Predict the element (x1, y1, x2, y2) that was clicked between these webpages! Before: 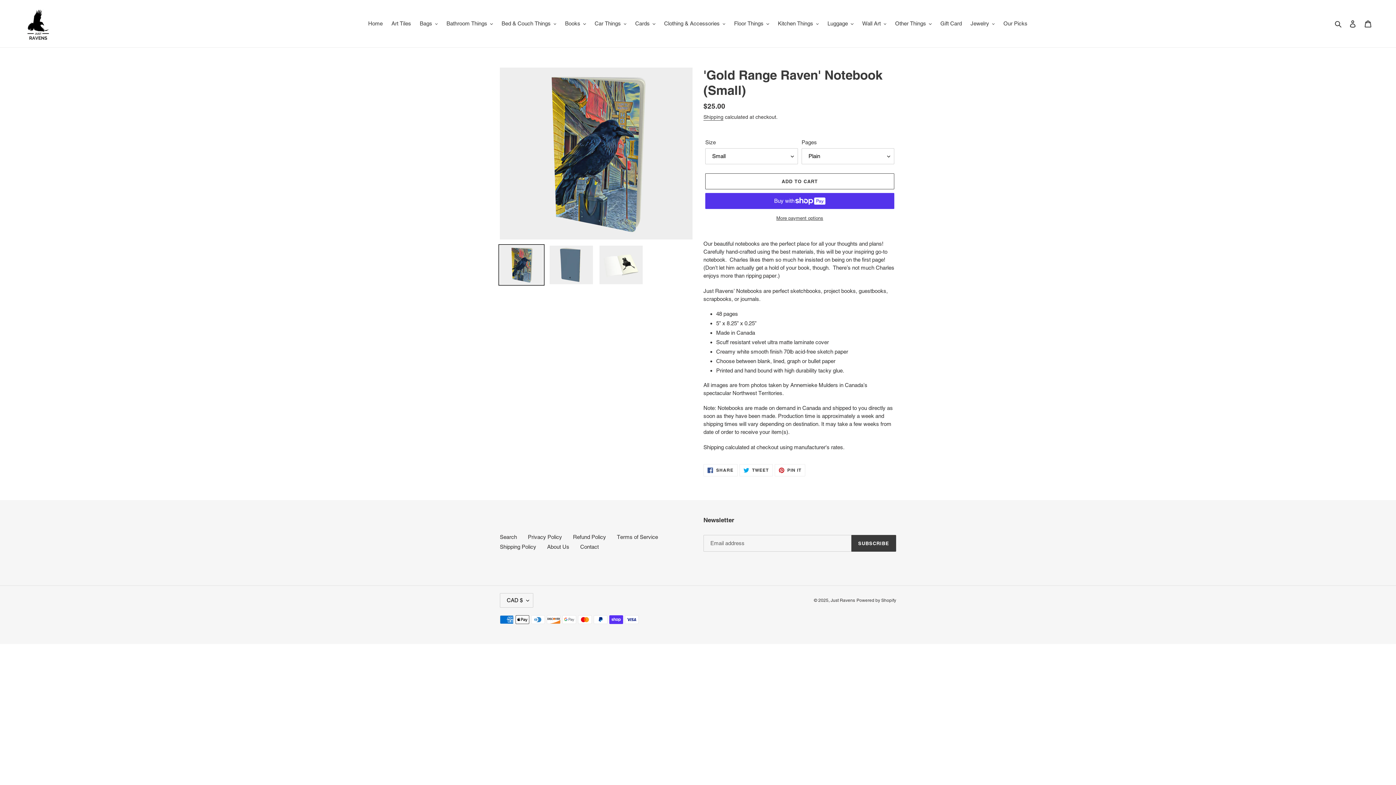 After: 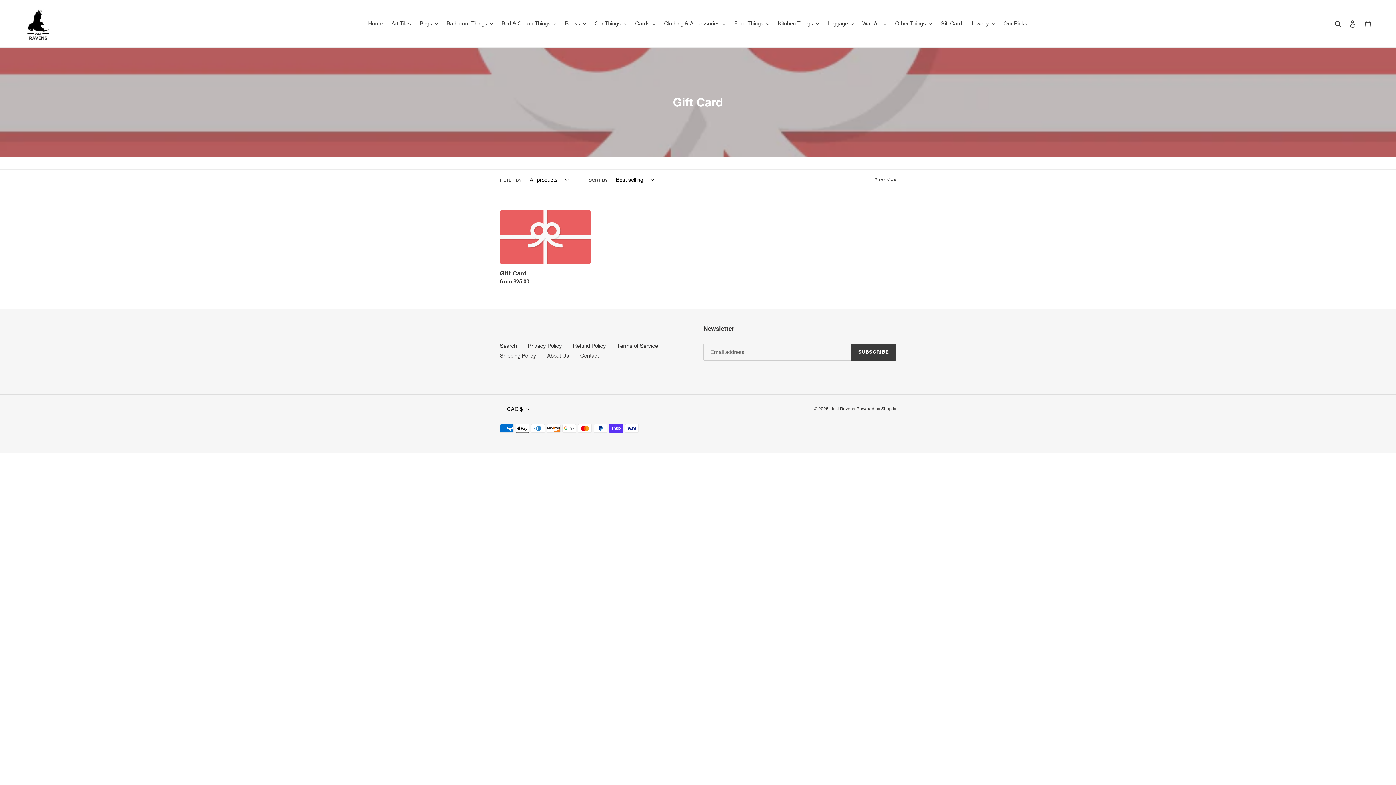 Action: bbox: (937, 18, 965, 28) label: Gift Card